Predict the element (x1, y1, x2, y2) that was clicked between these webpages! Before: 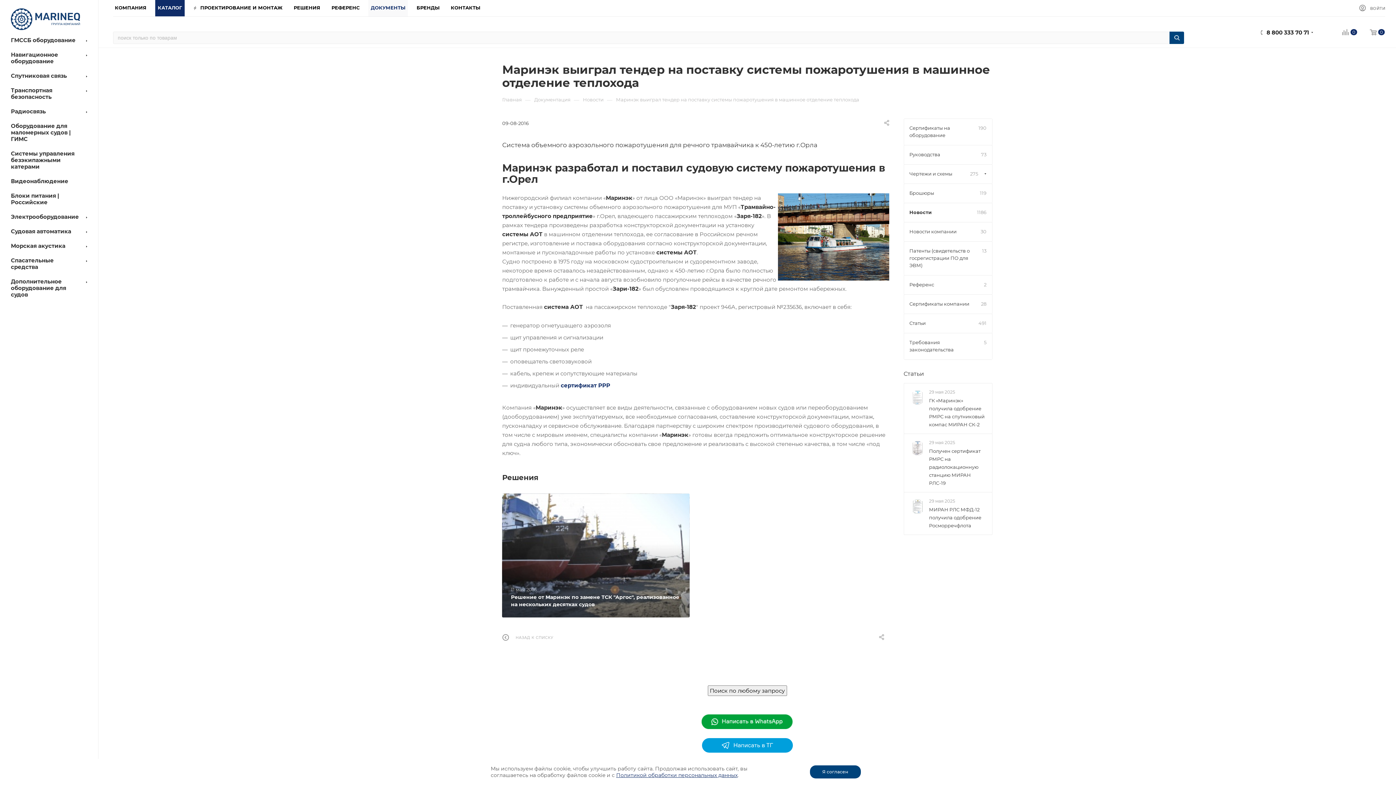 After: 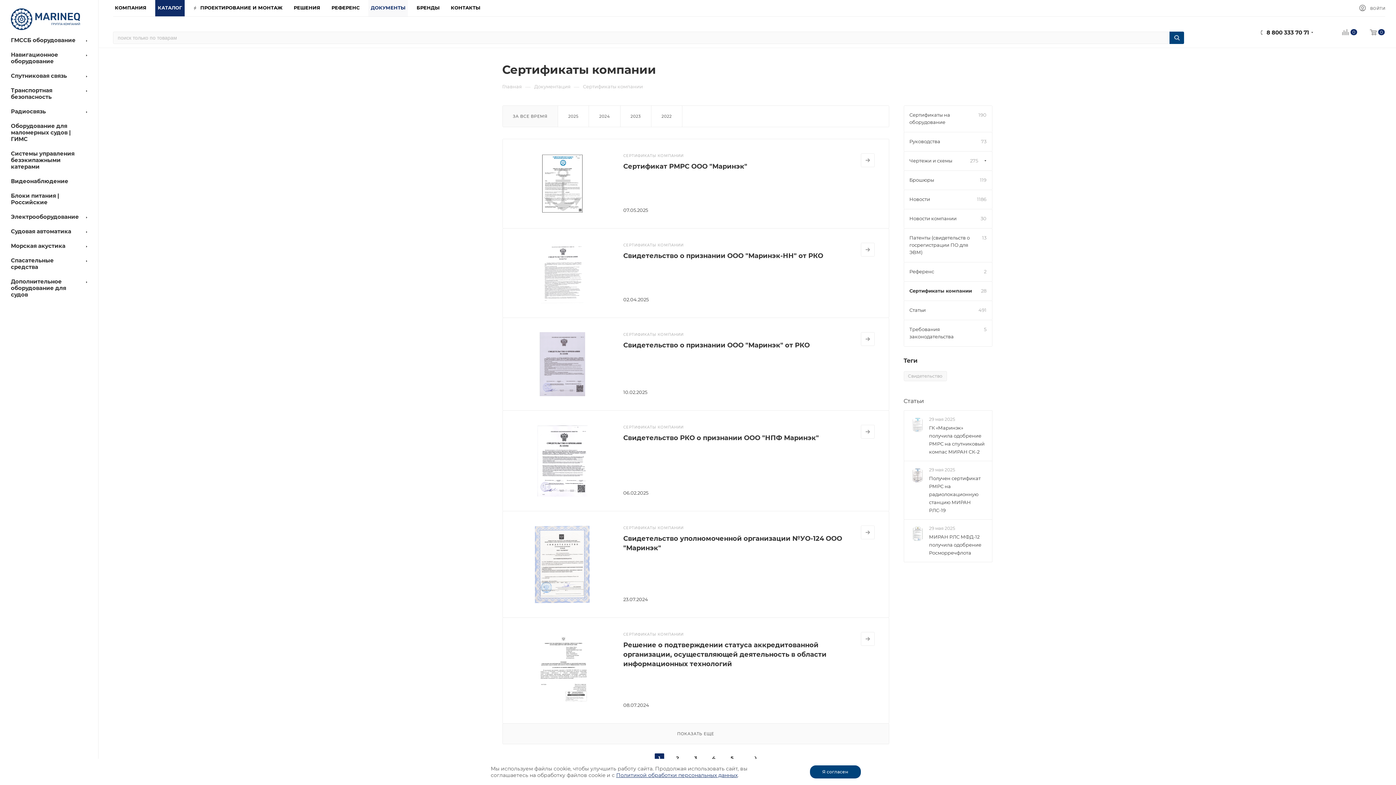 Action: label: Сертификаты компании
28 bbox: (903, 294, 992, 313)